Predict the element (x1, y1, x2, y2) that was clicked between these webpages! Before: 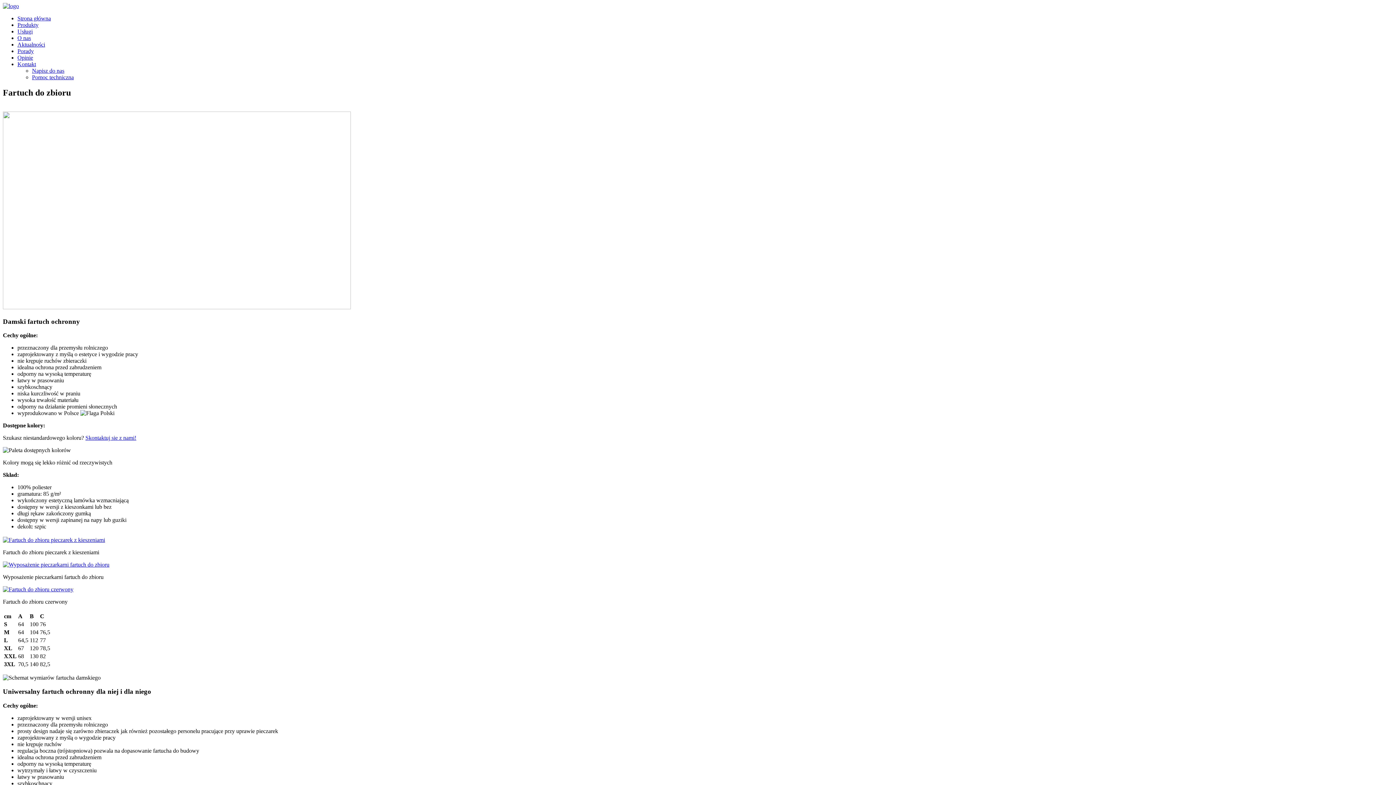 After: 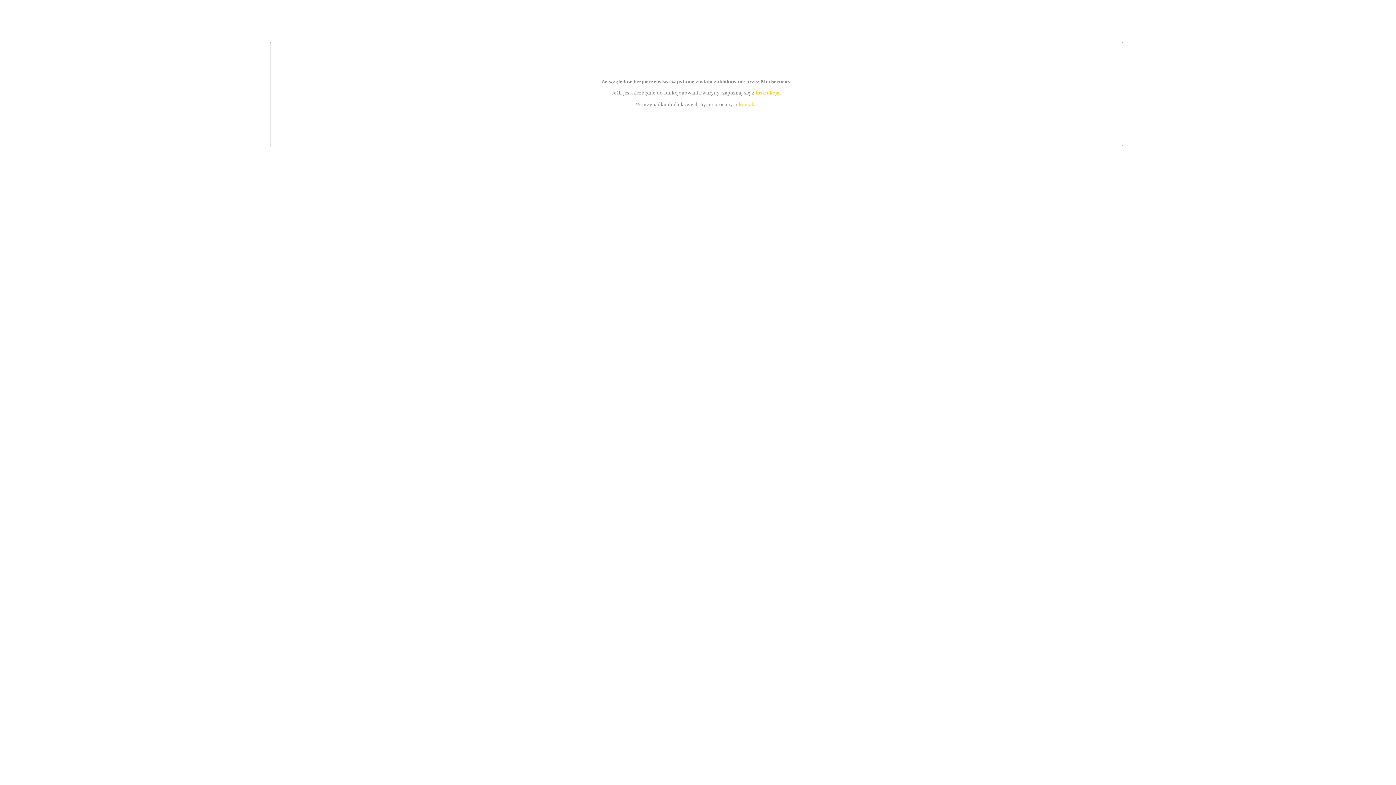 Action: bbox: (17, 54, 33, 60) label: Opinie